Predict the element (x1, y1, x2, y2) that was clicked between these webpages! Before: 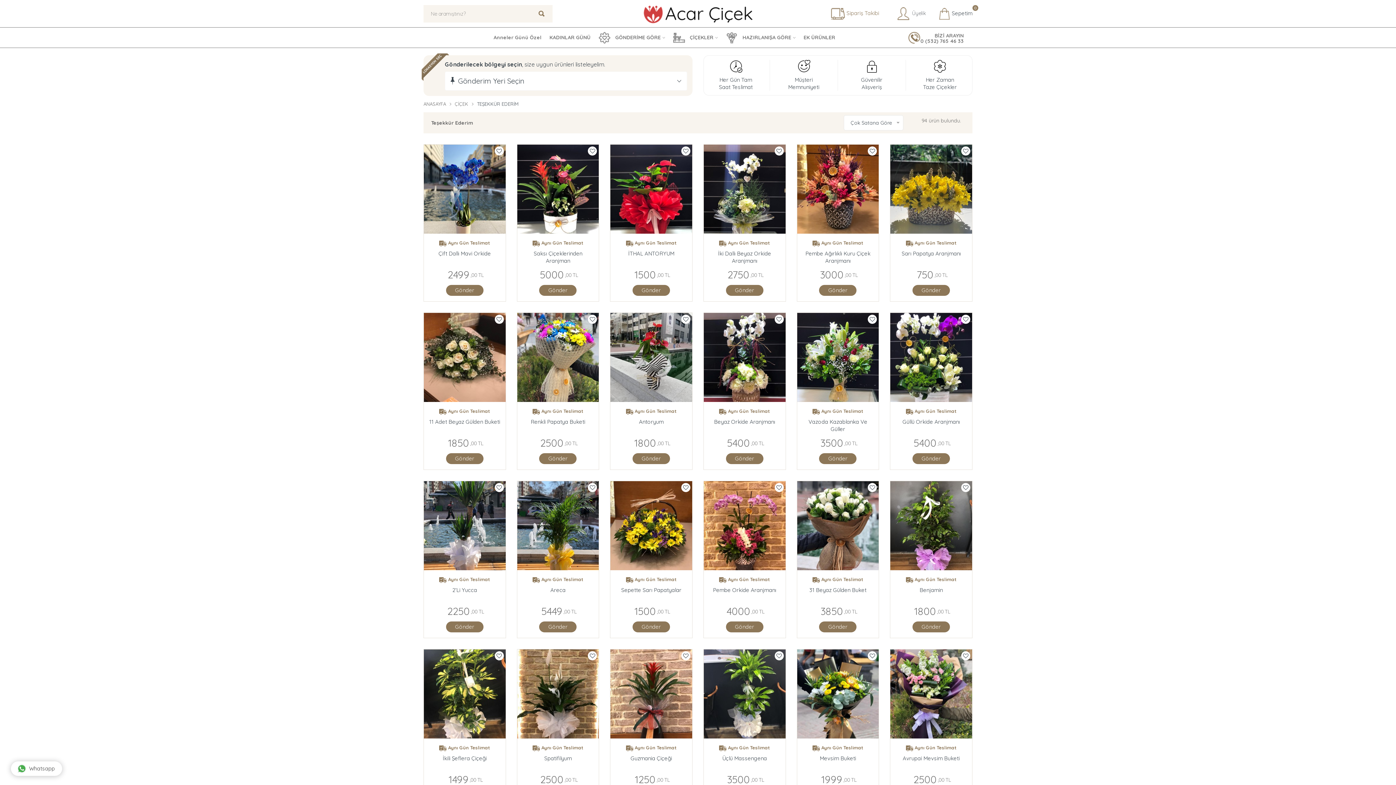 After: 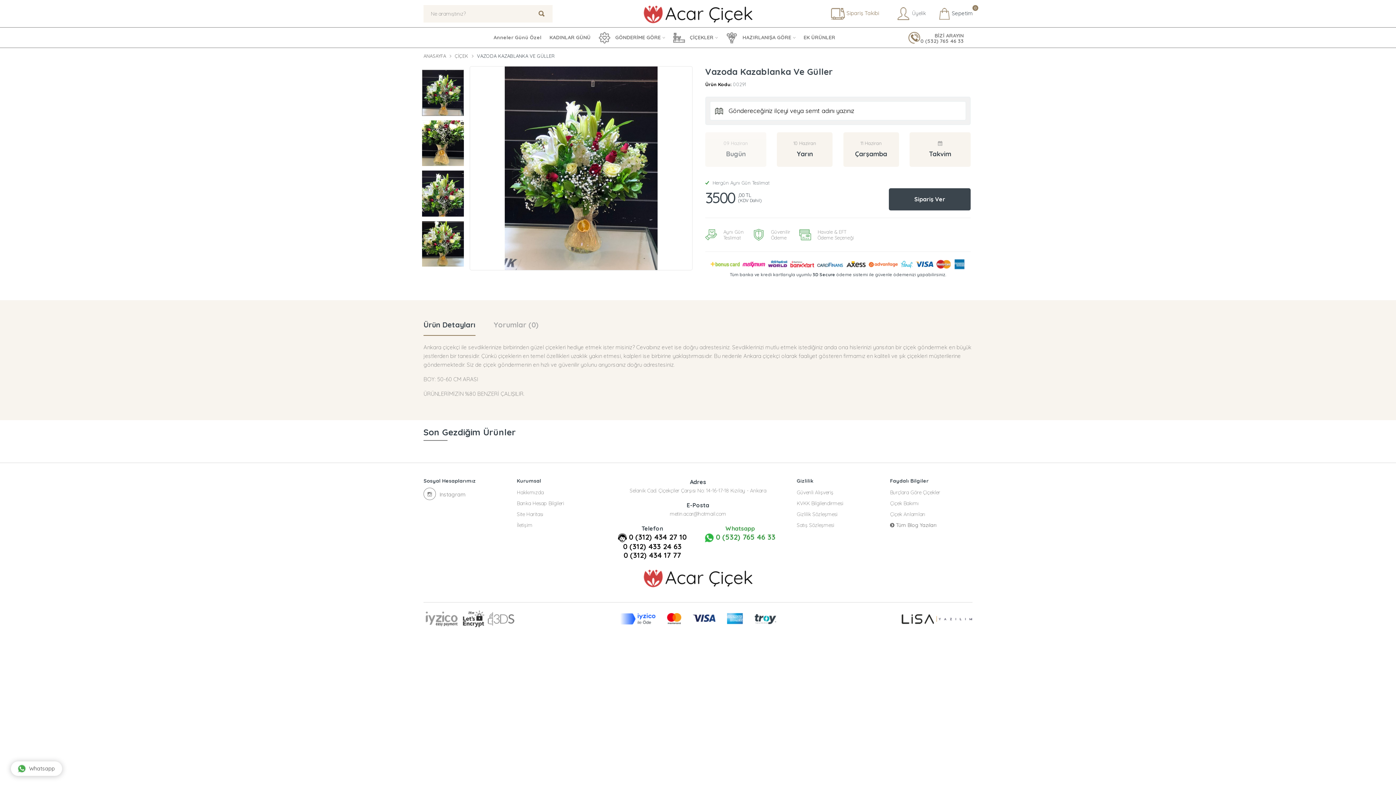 Action: bbox: (800, 418, 875, 433) label: Vazoda Kazablanka Ve Güller